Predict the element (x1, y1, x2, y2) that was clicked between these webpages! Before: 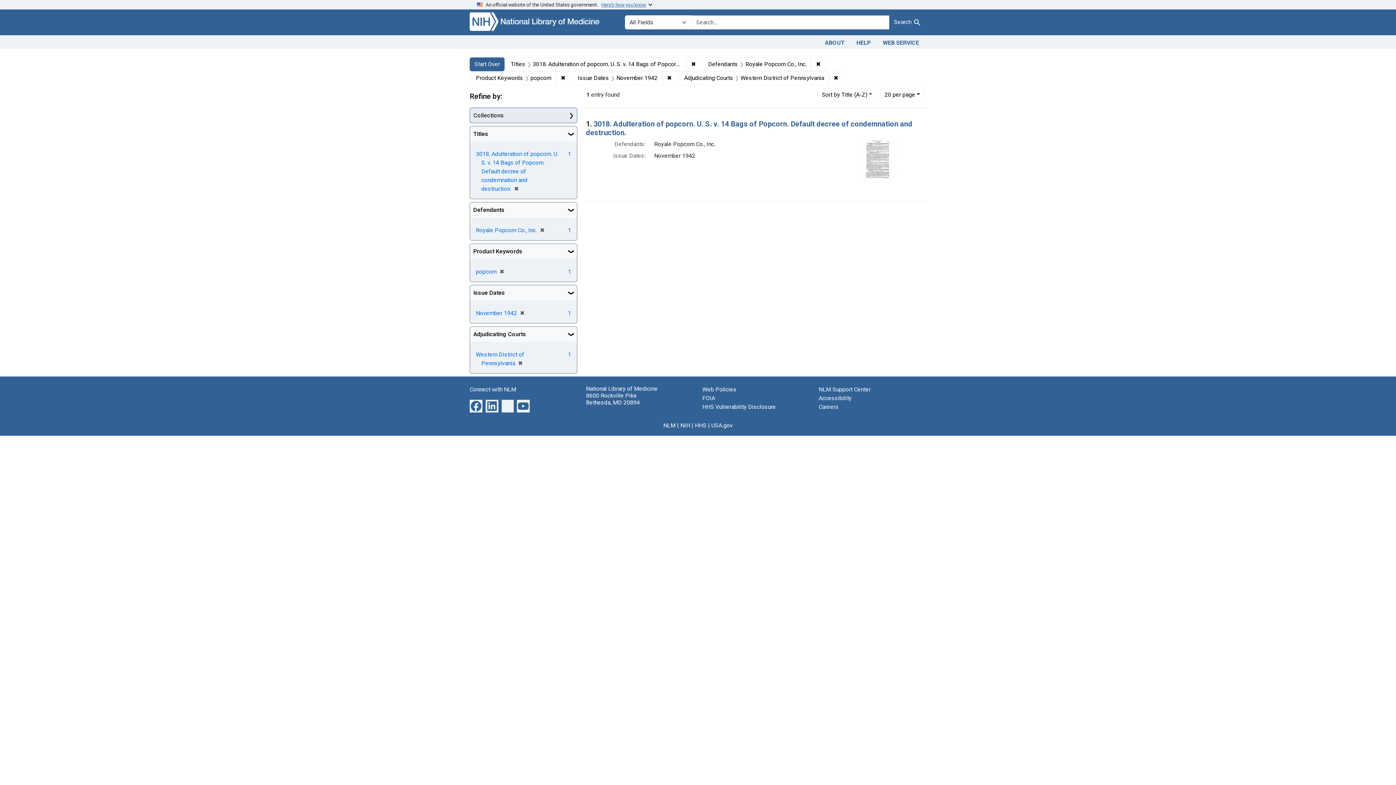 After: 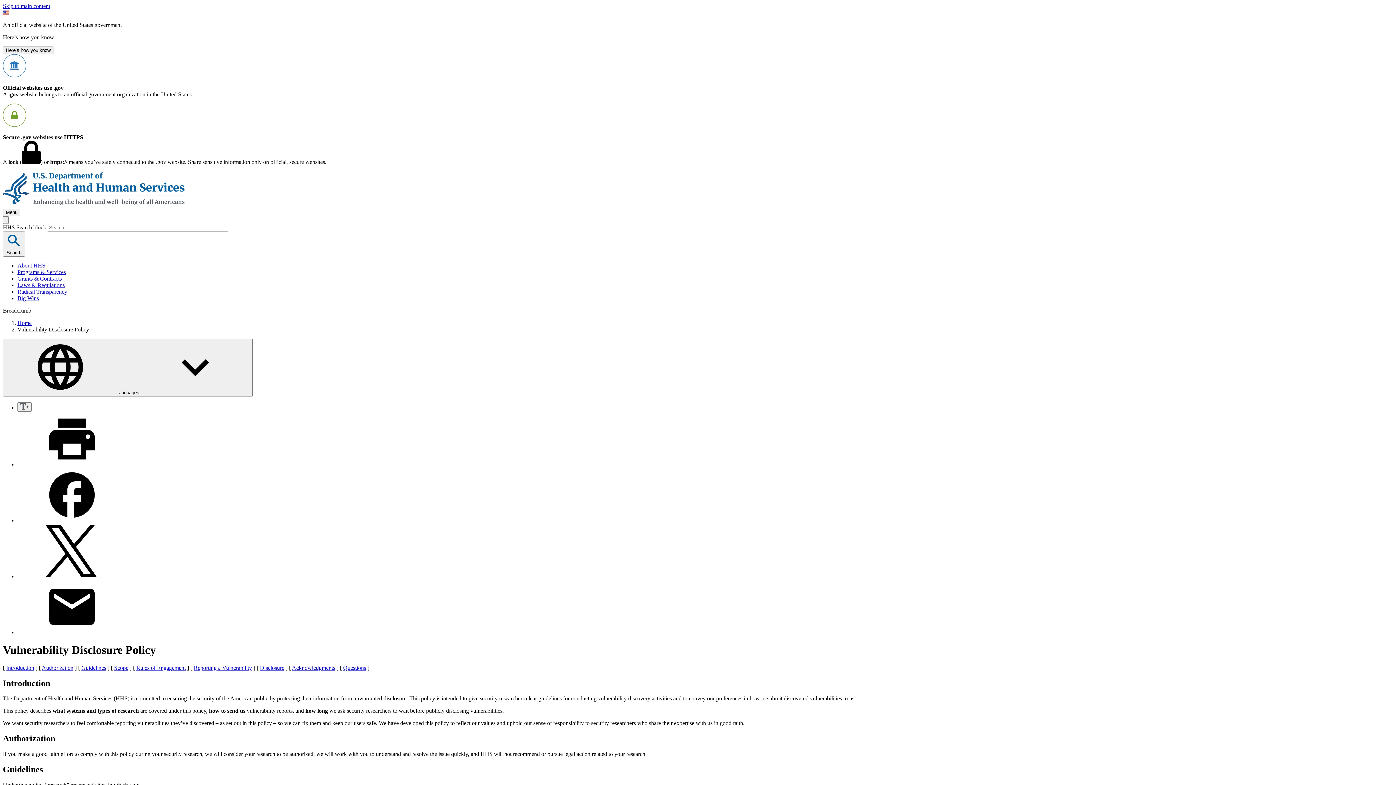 Action: bbox: (702, 403, 776, 410) label: HHS Vulnerability Disclosure